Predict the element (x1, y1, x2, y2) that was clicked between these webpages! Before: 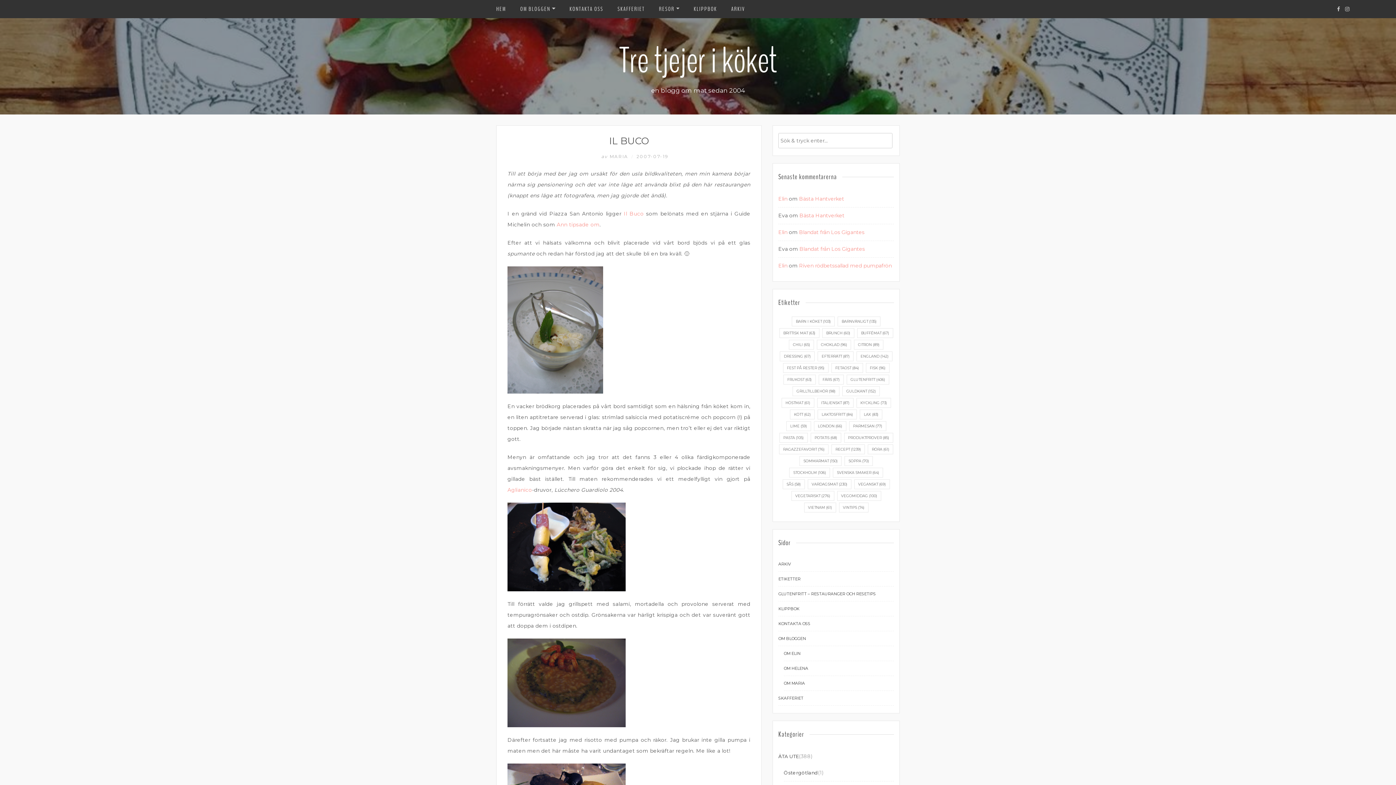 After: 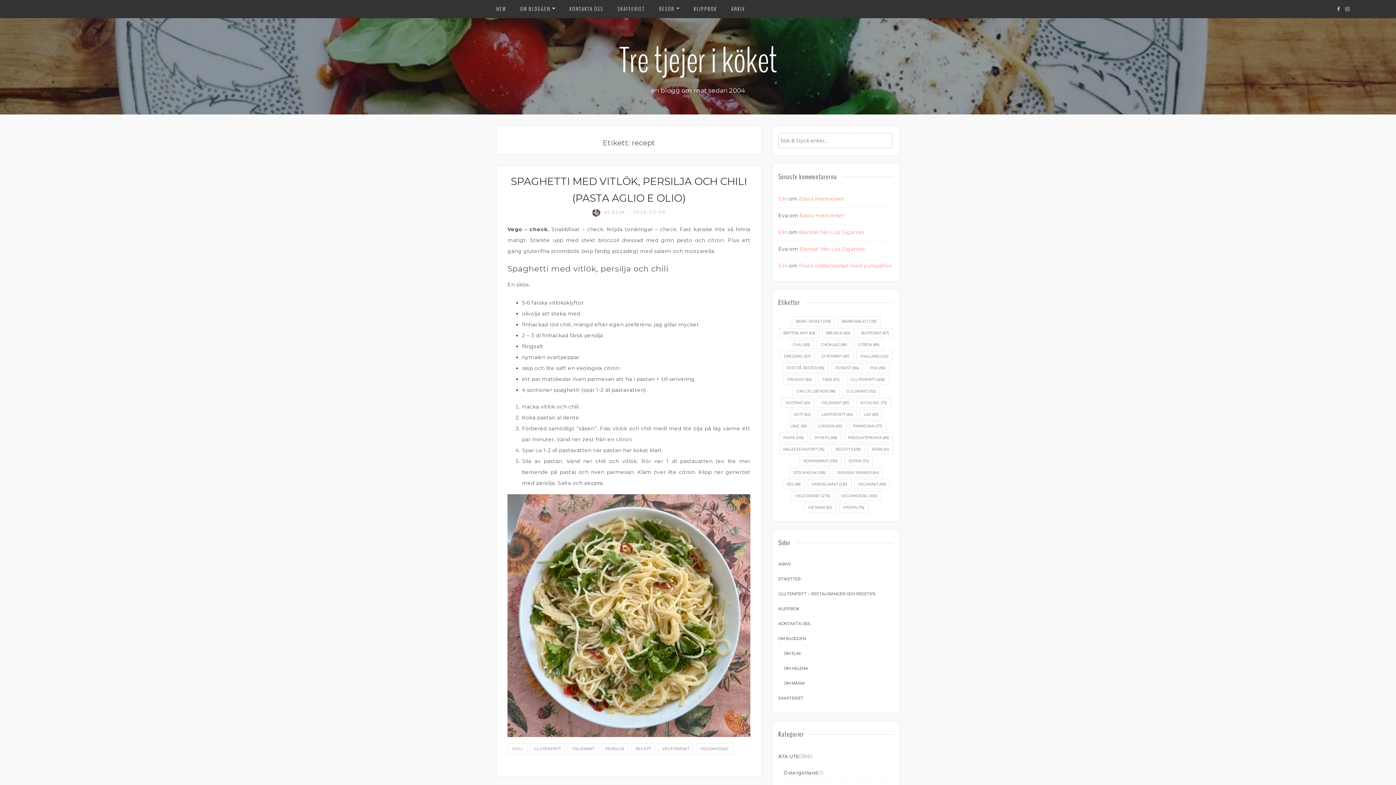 Action: label: recept (1 239 objekt) bbox: (831, 444, 865, 454)